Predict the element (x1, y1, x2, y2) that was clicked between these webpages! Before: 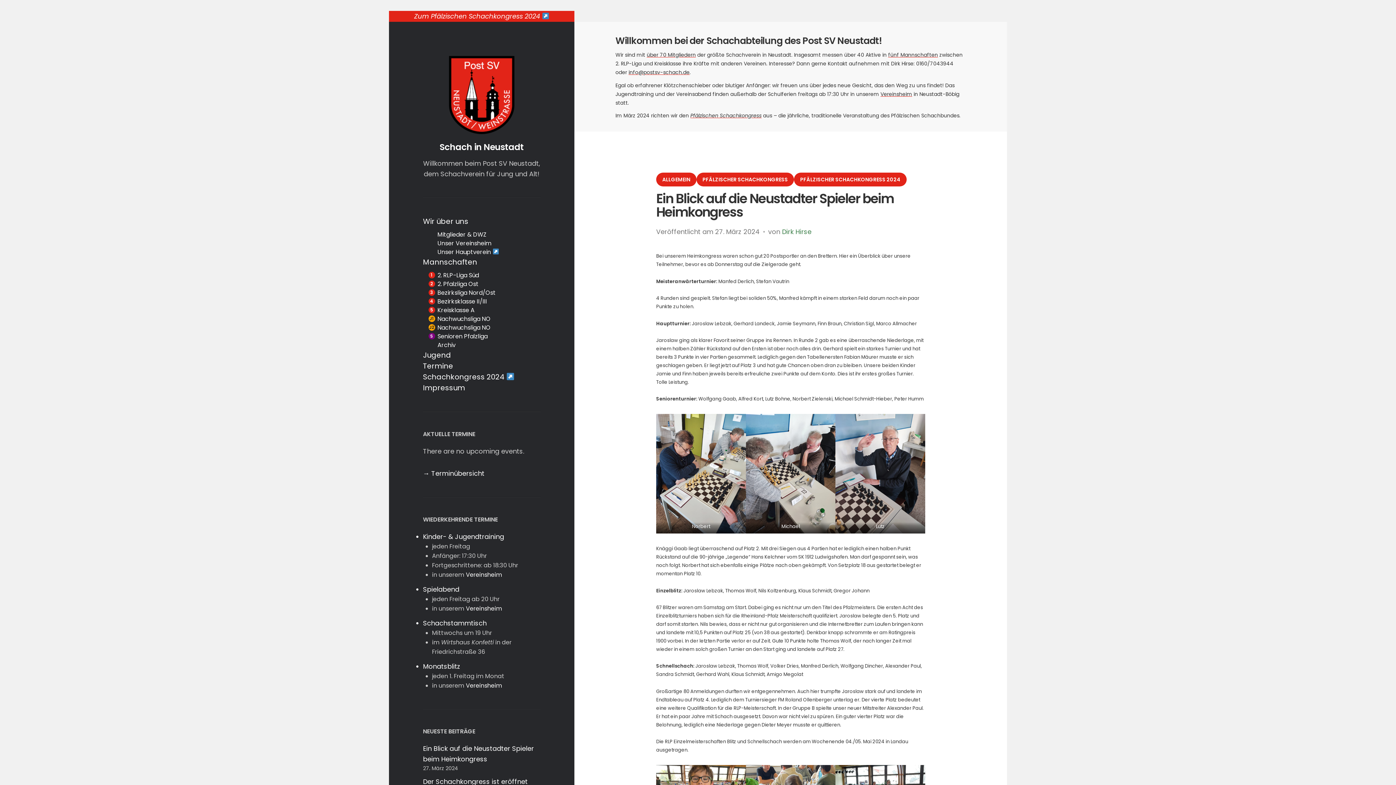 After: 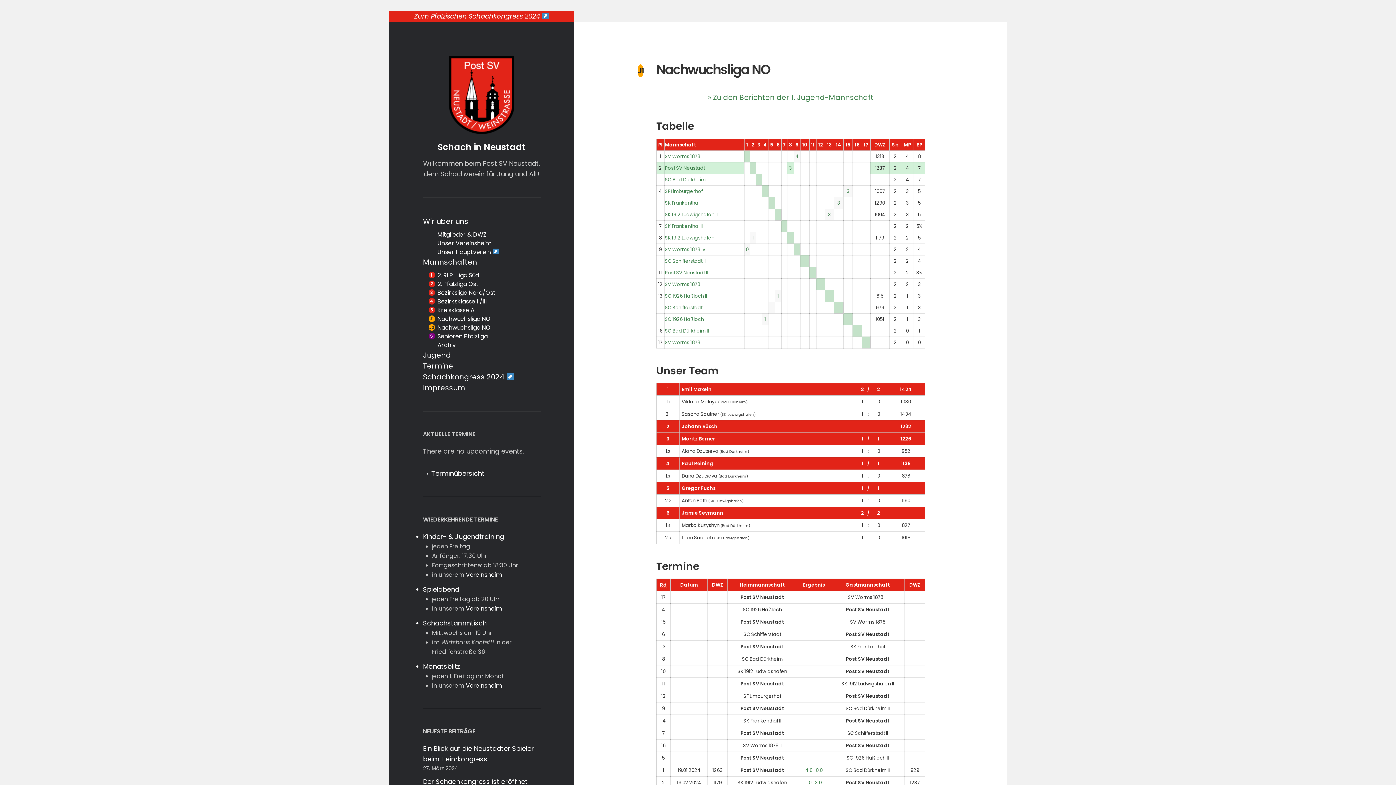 Action: label: Nachwuchsliga NO bbox: (437, 314, 490, 323)